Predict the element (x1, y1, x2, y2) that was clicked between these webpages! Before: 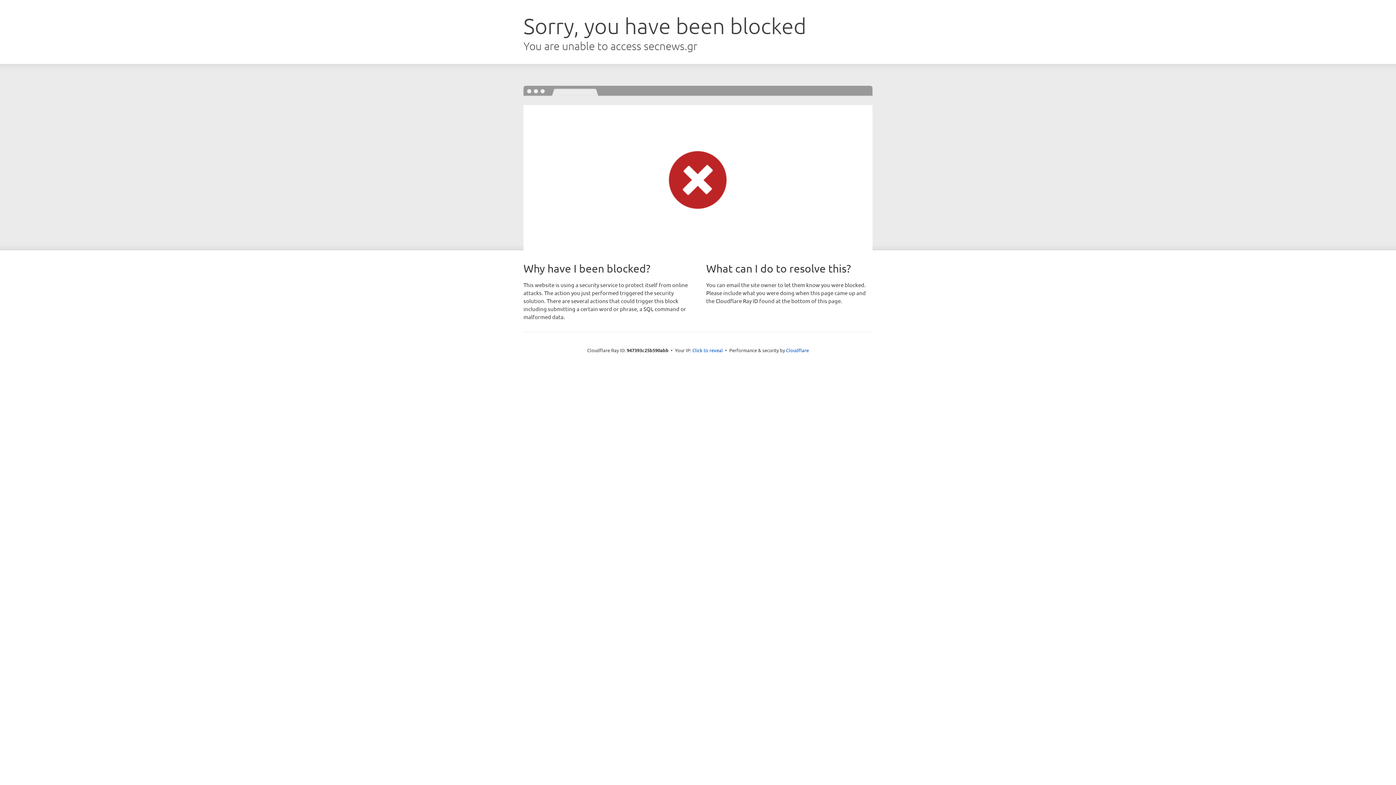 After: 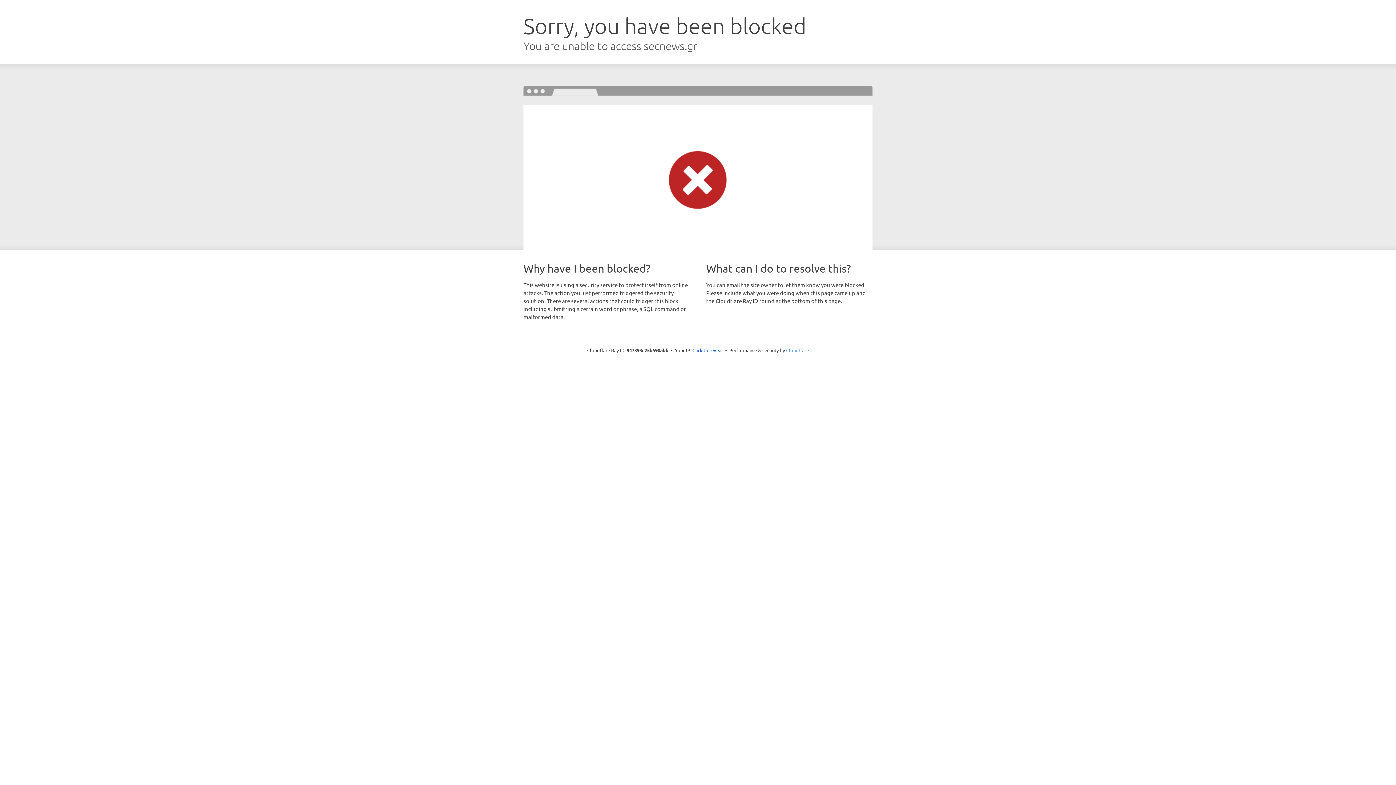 Action: label: Cloudflare bbox: (786, 347, 809, 353)